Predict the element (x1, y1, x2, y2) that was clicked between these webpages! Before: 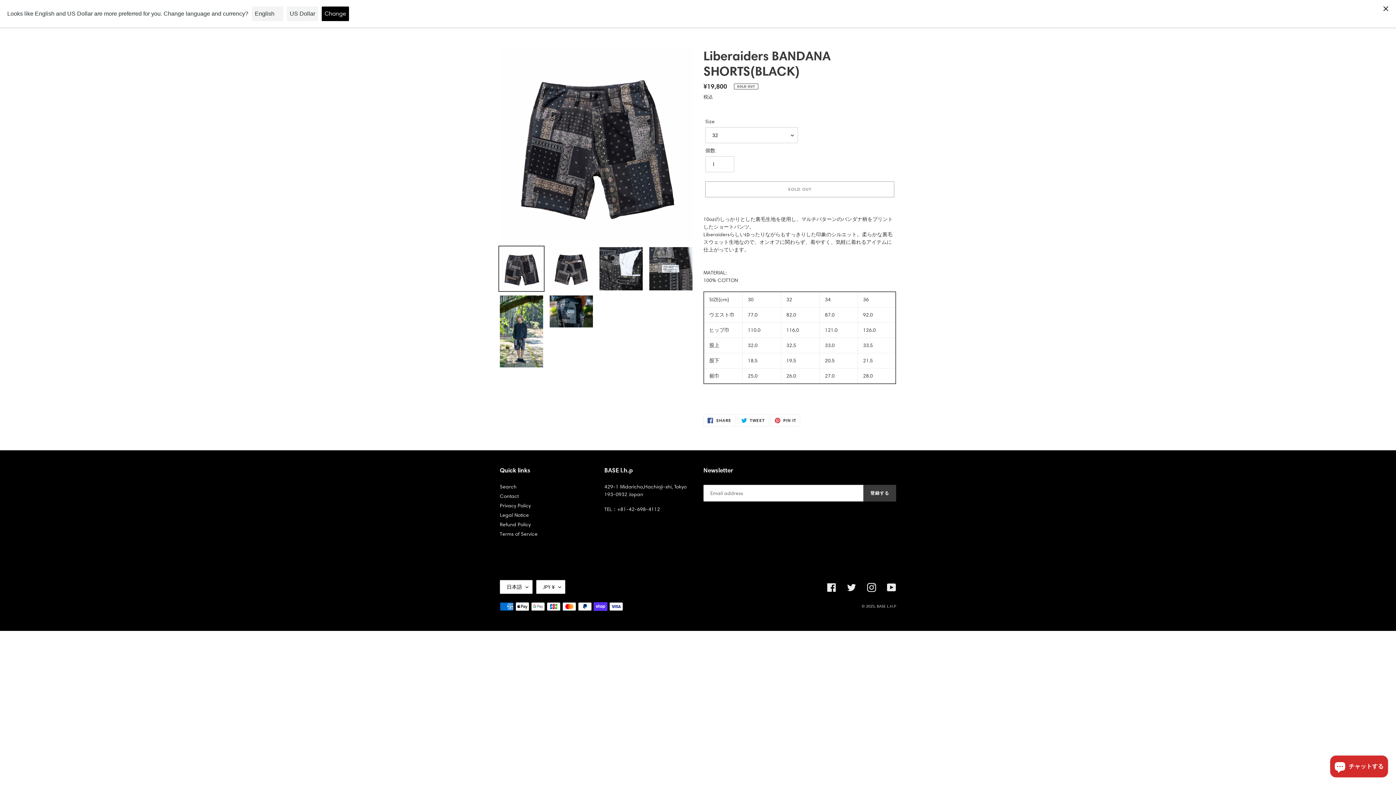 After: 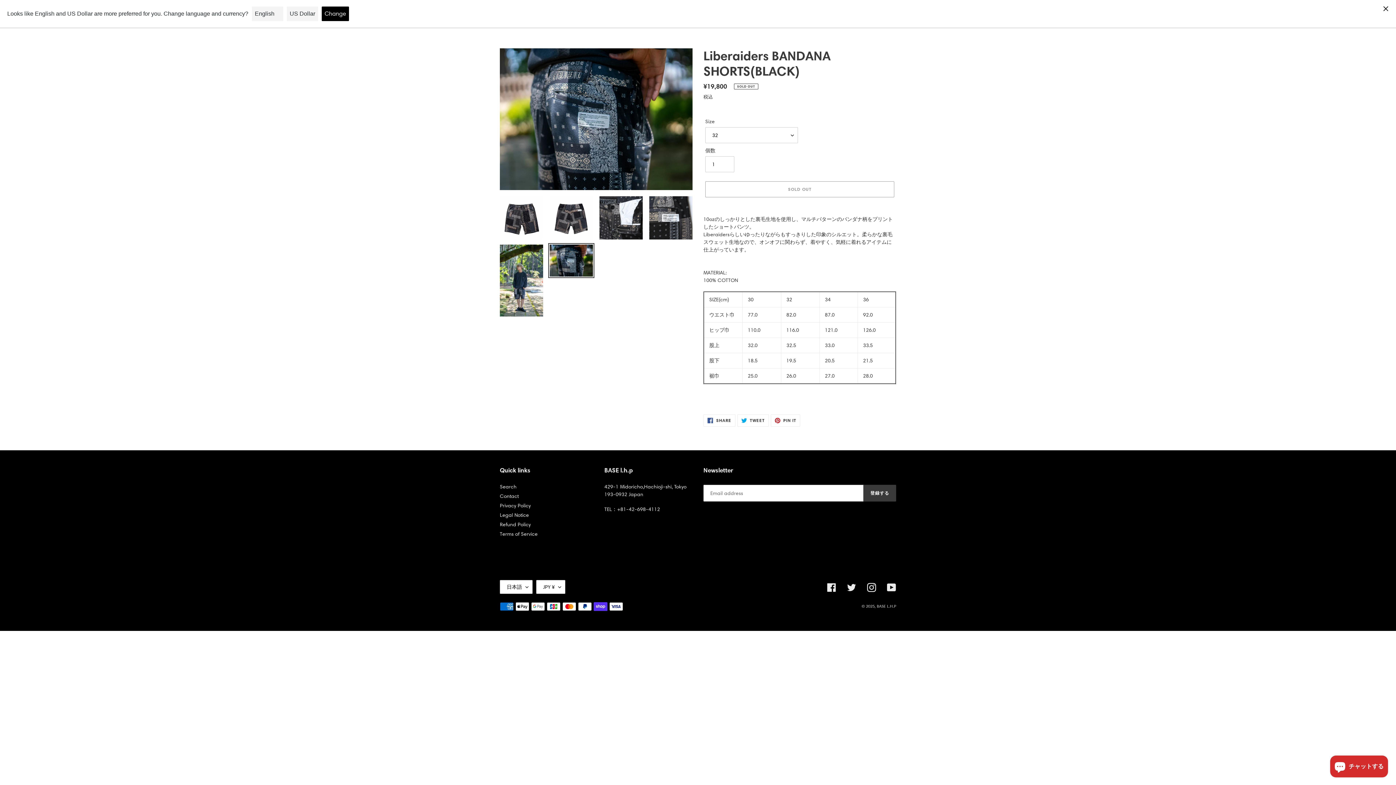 Action: bbox: (548, 294, 594, 328)